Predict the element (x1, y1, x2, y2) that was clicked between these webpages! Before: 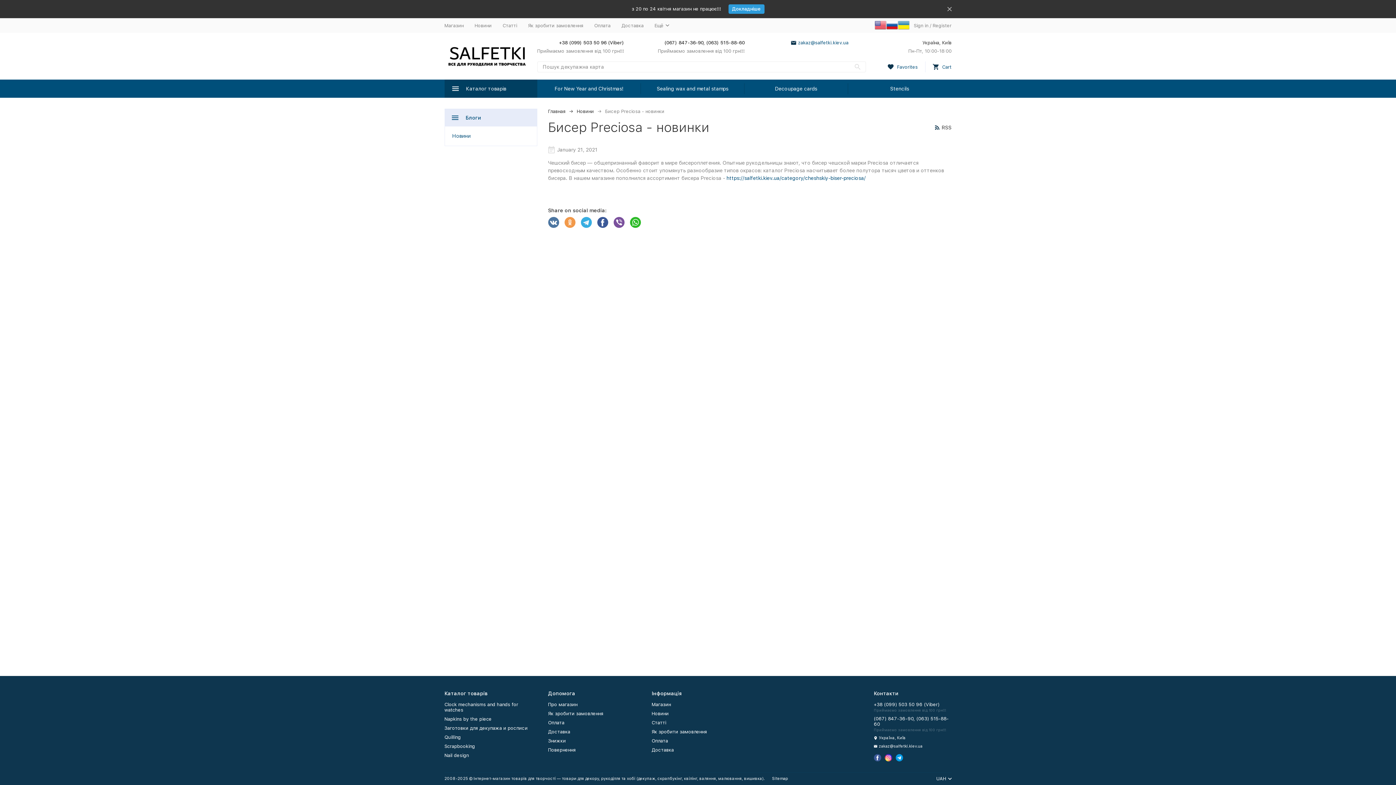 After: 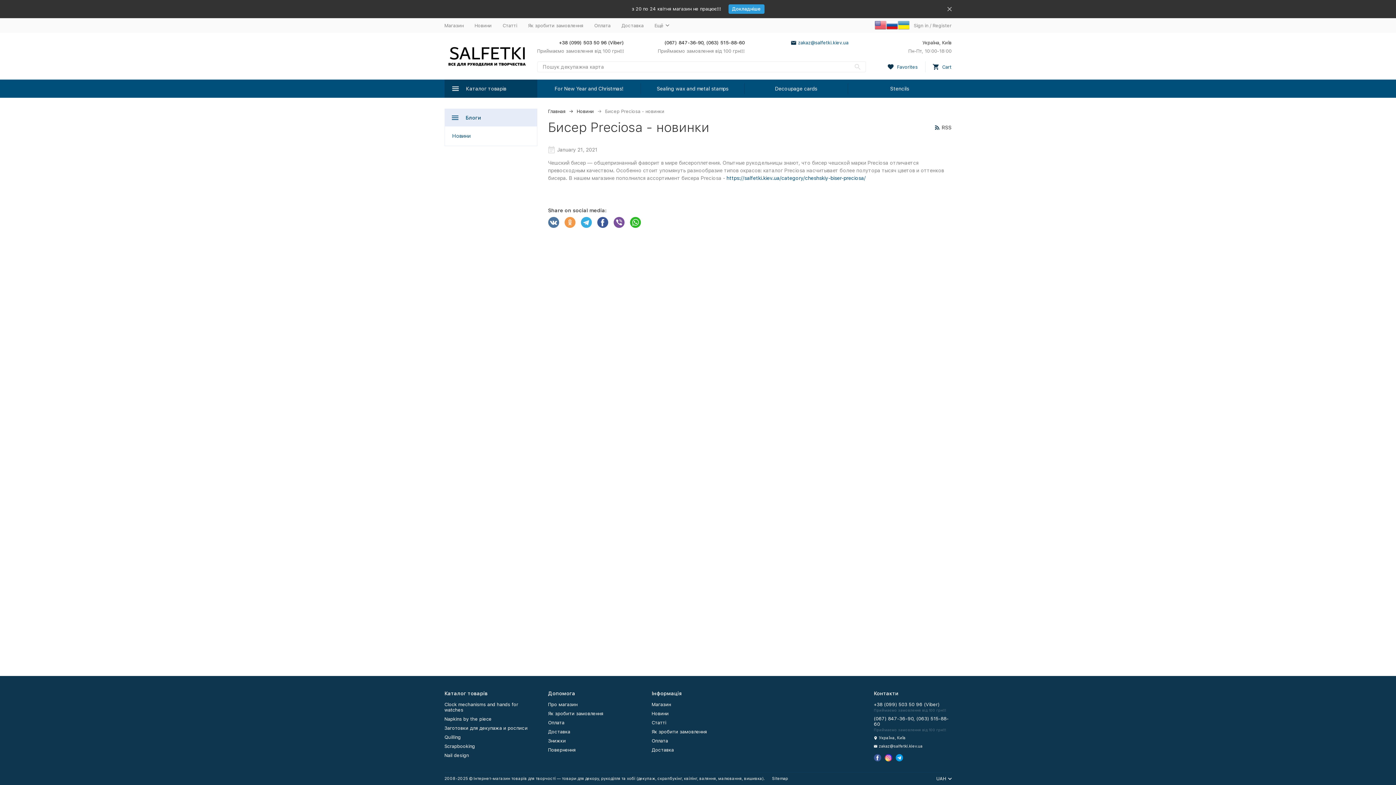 Action: bbox: (613, 217, 624, 228)